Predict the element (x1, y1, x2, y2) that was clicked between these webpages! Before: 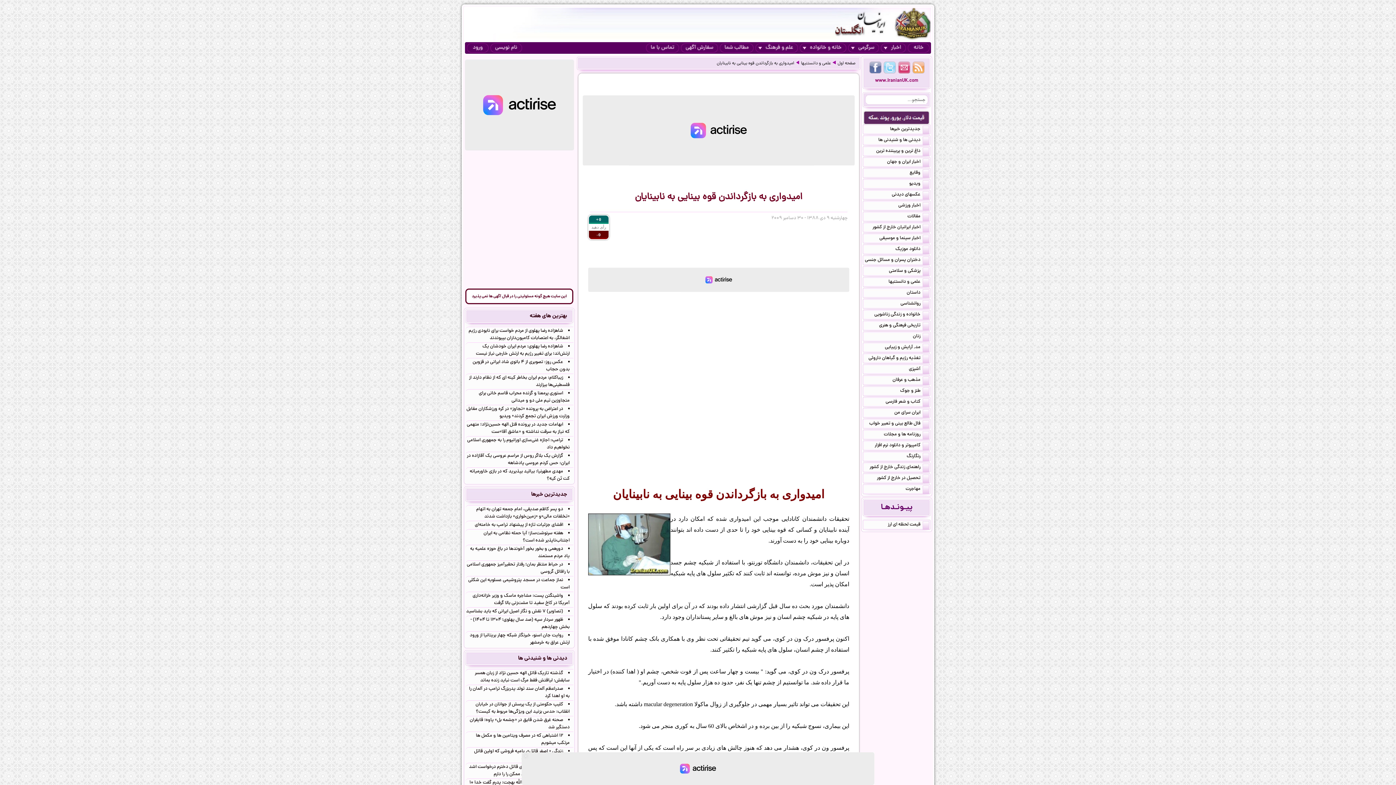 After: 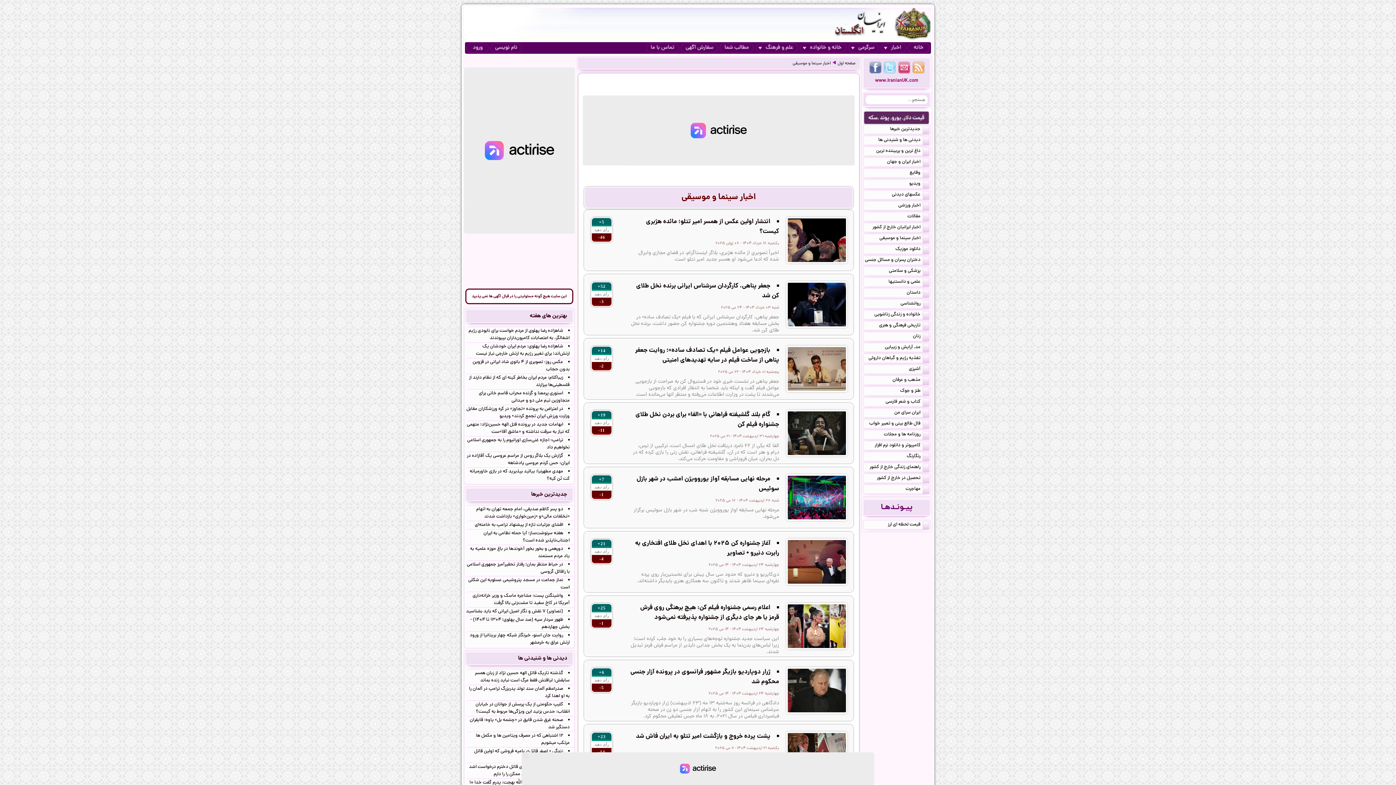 Action: bbox: (863, 234, 930, 242) label: اخبار سینما و موسیقی